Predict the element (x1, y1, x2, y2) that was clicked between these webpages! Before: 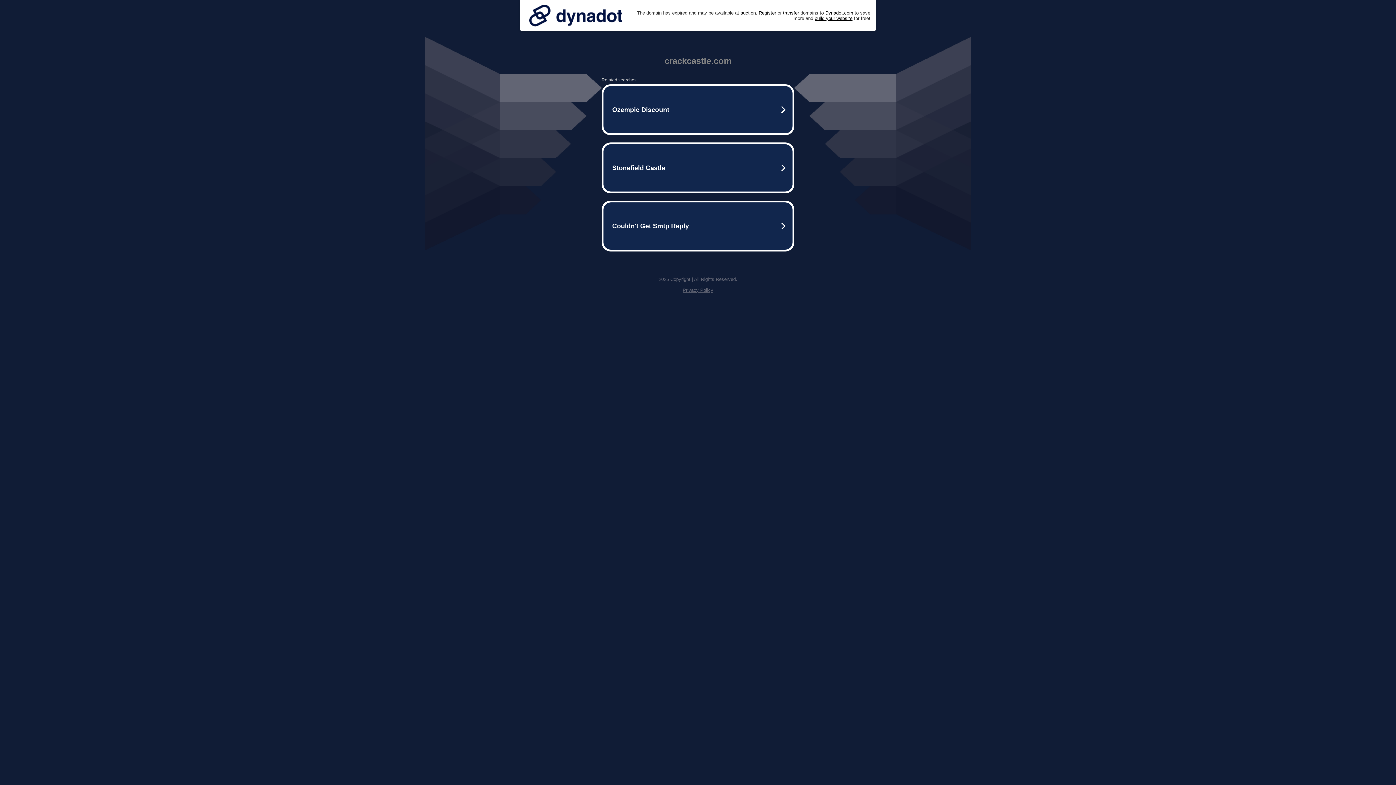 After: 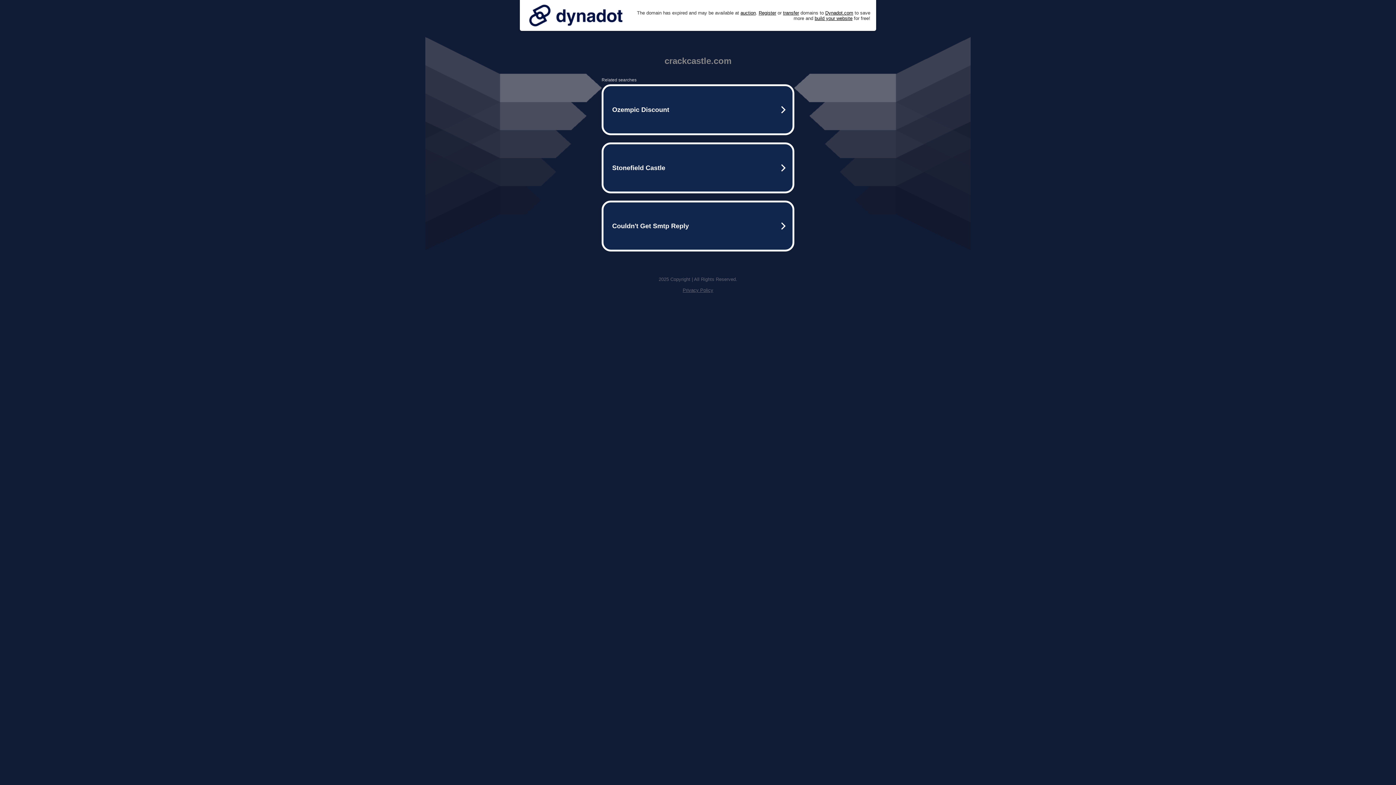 Action: bbox: (525, 0, 626, 30)